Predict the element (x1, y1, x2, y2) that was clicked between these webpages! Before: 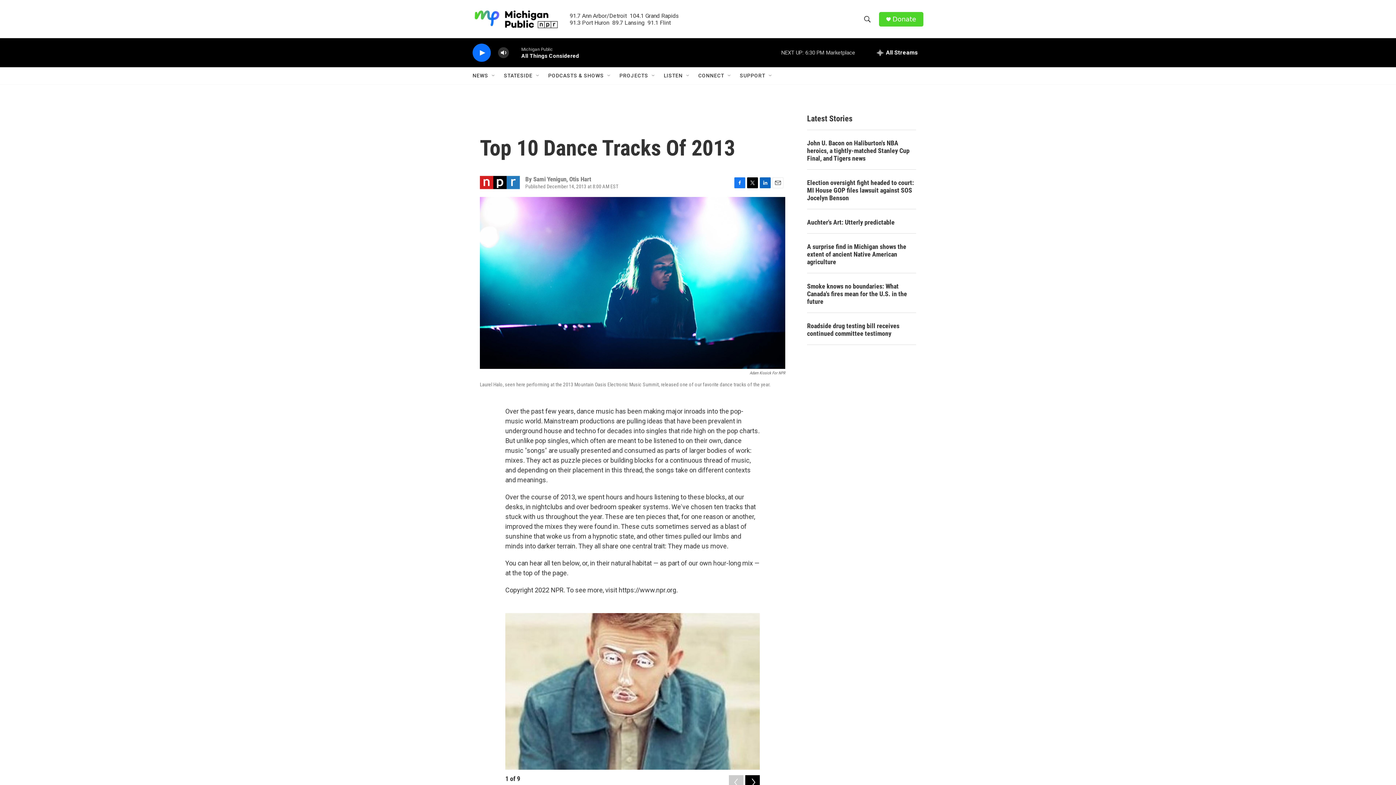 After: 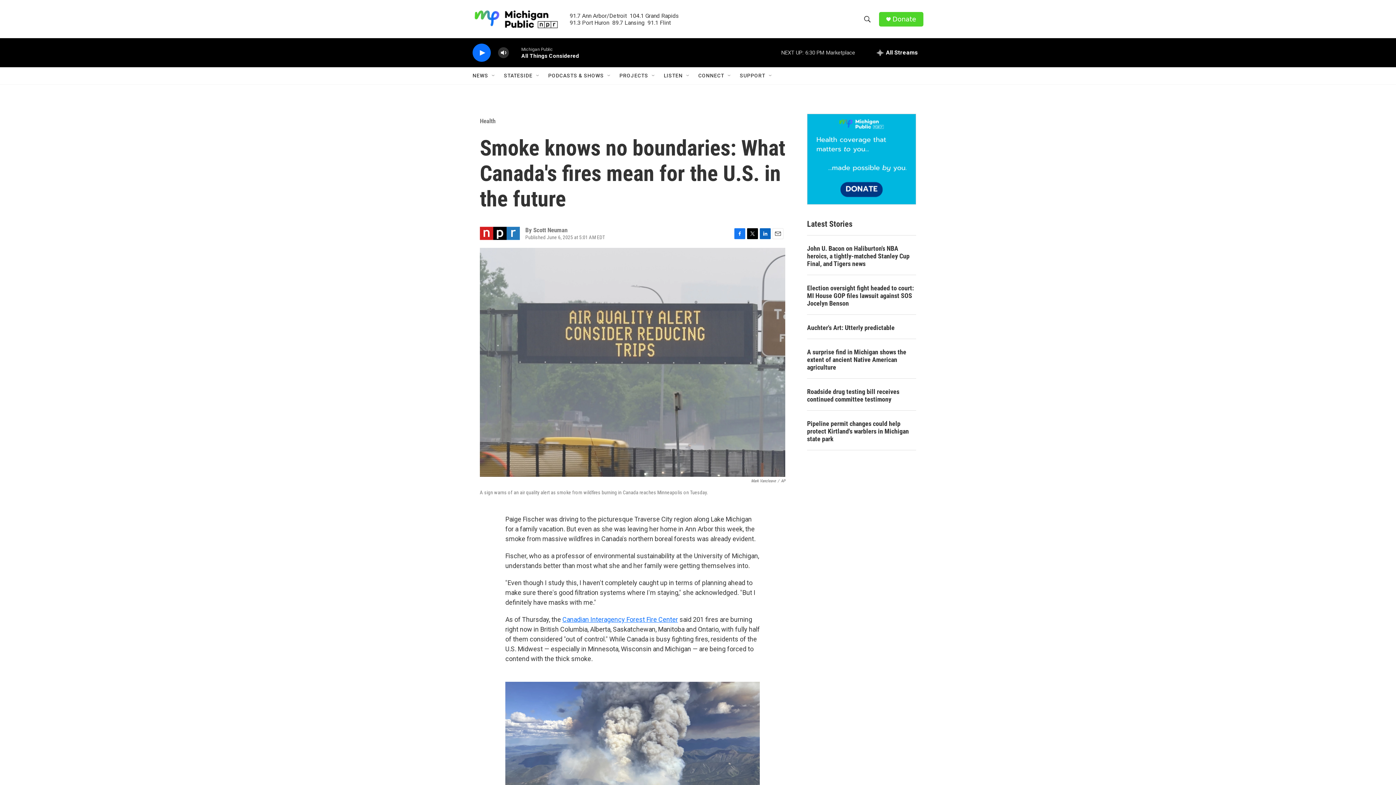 Action: bbox: (807, 282, 916, 305) label: Smoke knows no boundaries: What Canada's fires mean for the U.S. in the future